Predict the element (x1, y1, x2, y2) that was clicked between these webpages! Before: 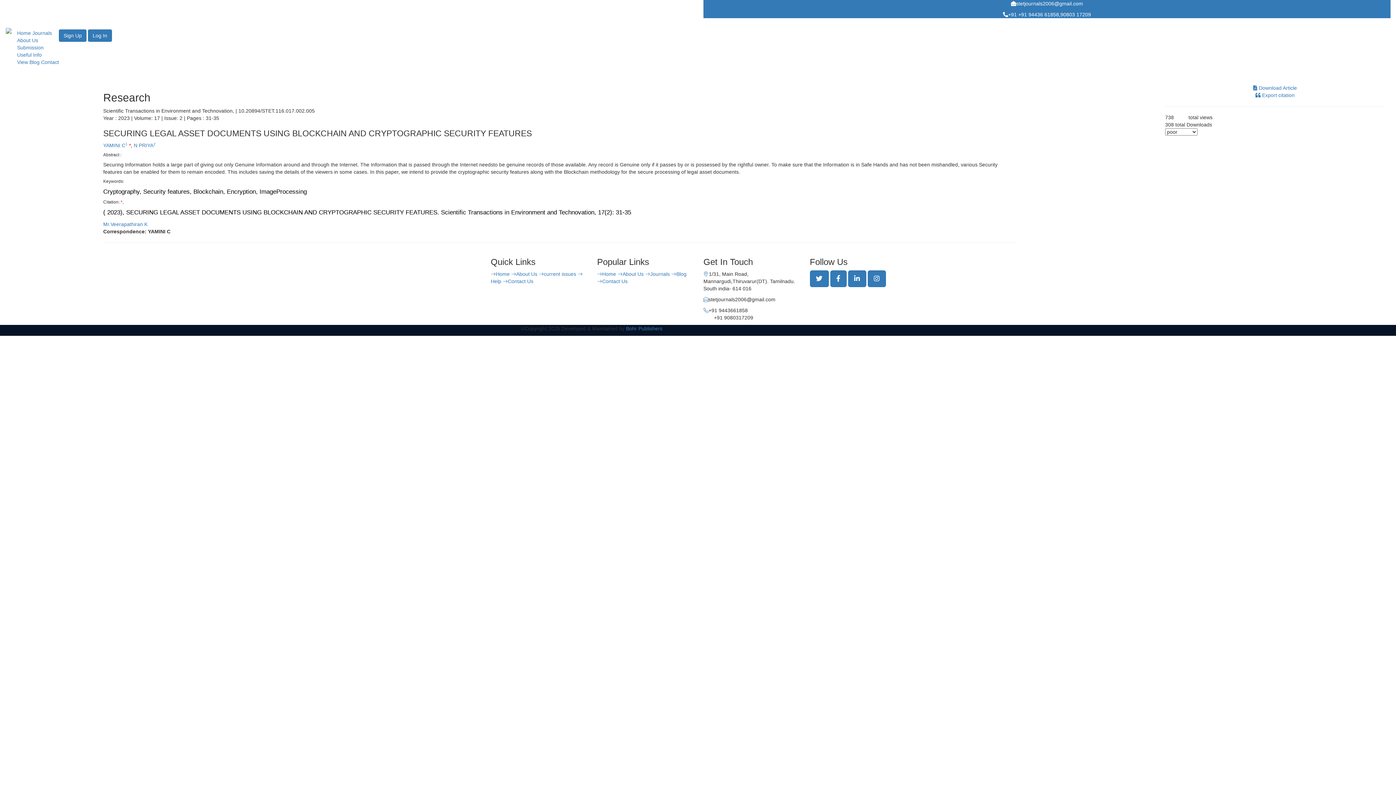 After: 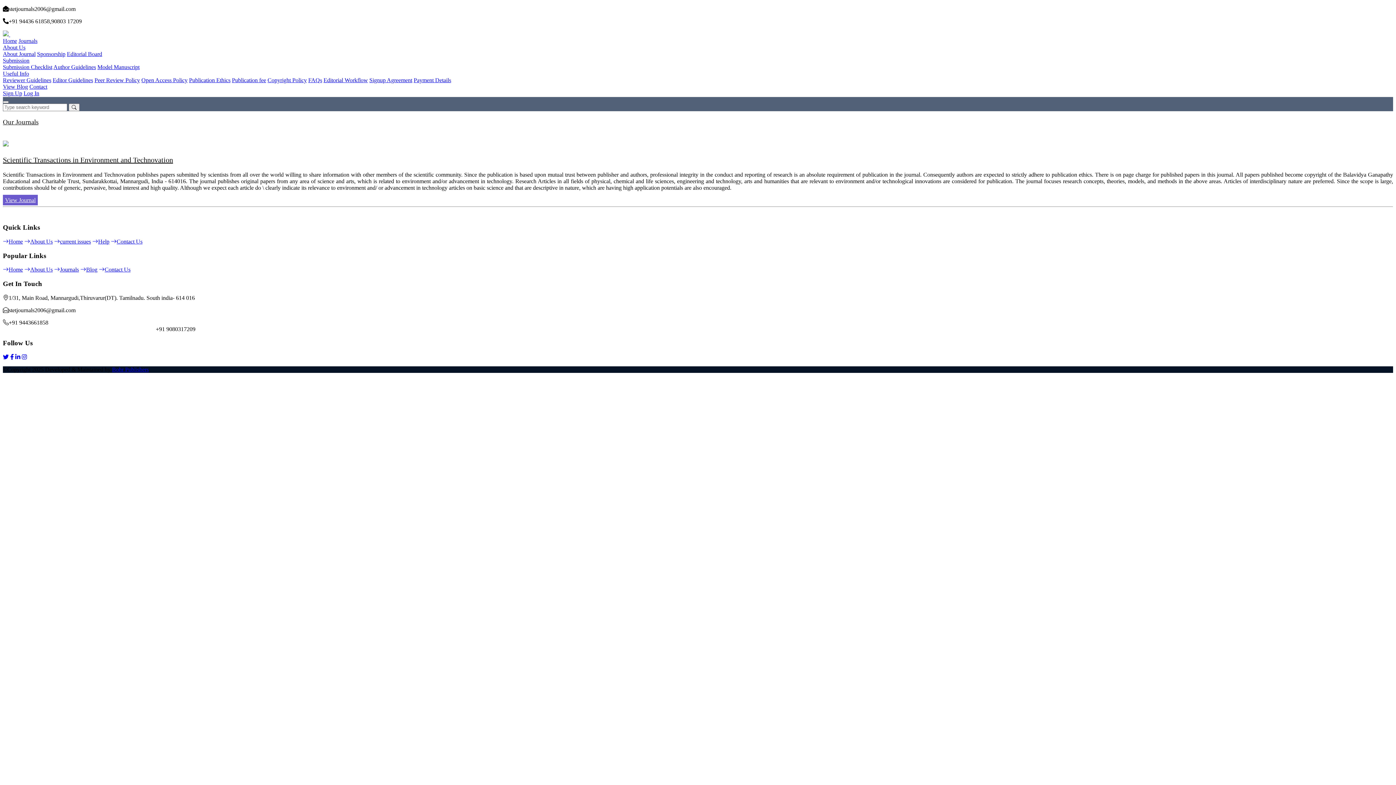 Action: bbox: (645, 271, 670, 277) label: Journals